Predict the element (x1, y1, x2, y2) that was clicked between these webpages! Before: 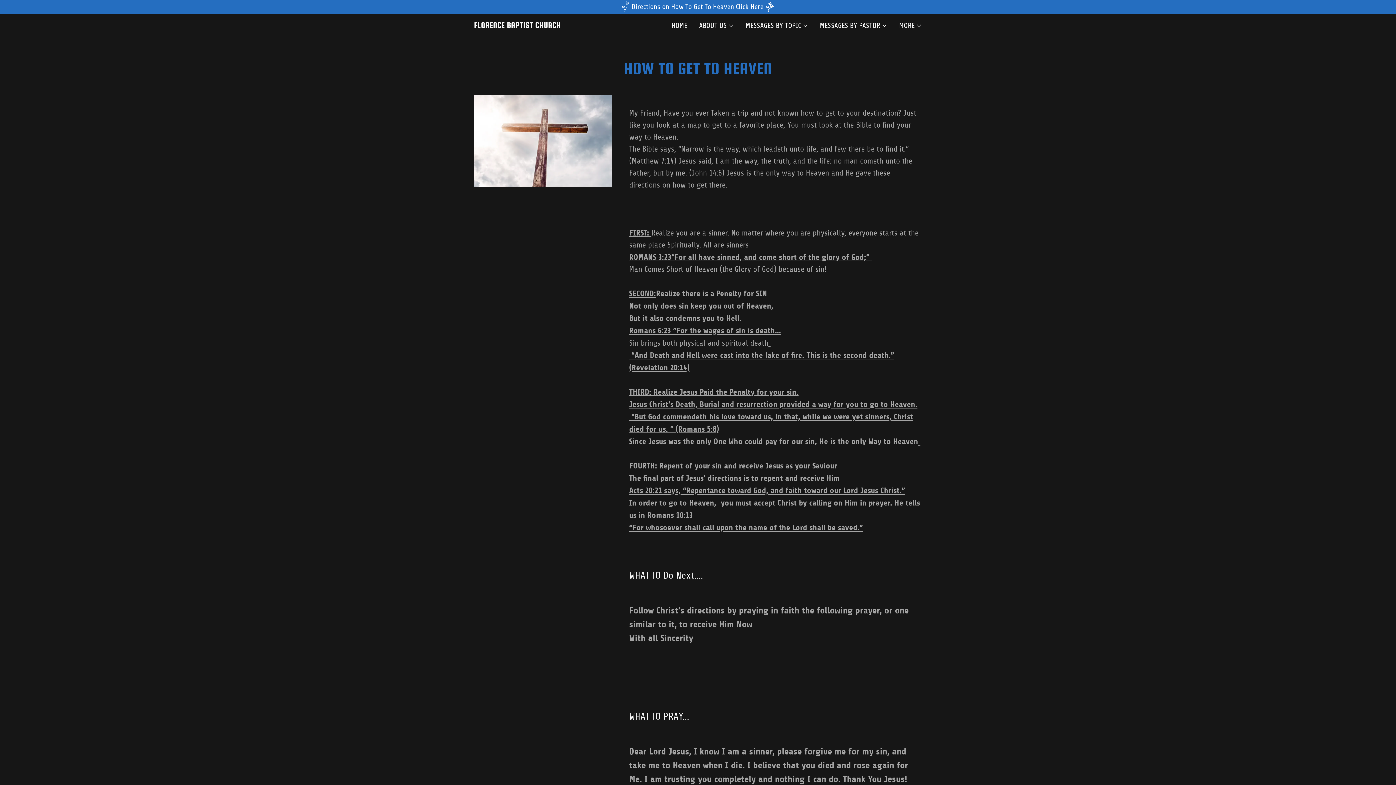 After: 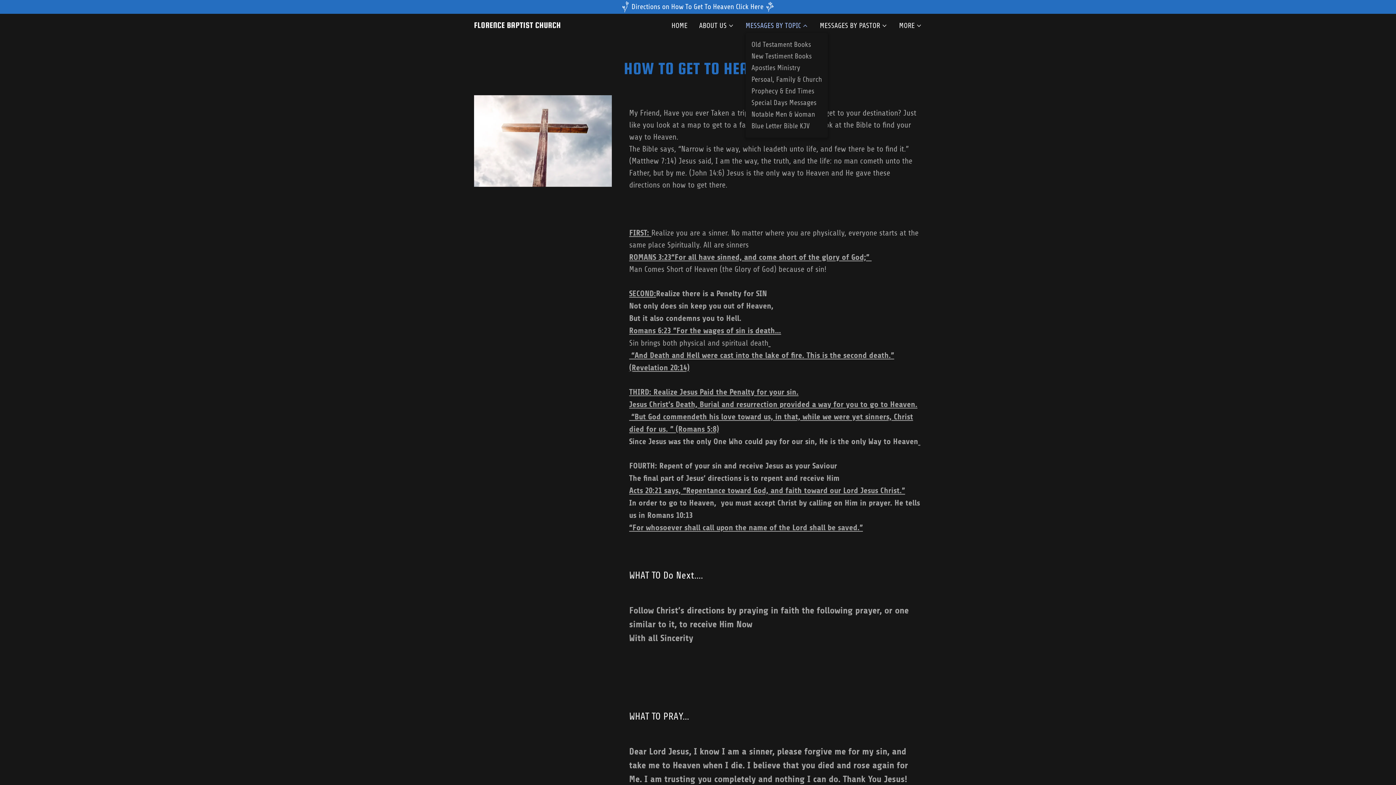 Action: label: MESSAGES BY TOPIC bbox: (745, 21, 808, 30)